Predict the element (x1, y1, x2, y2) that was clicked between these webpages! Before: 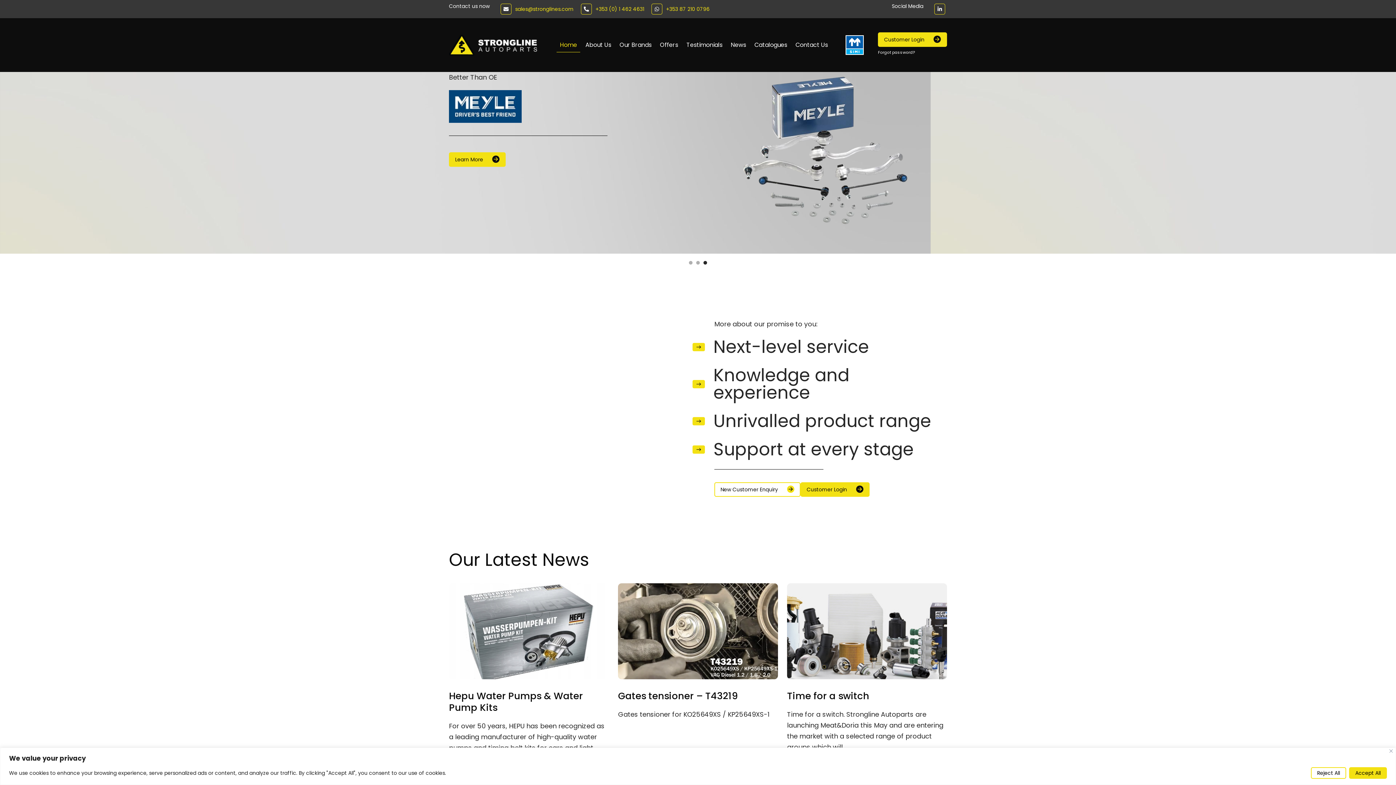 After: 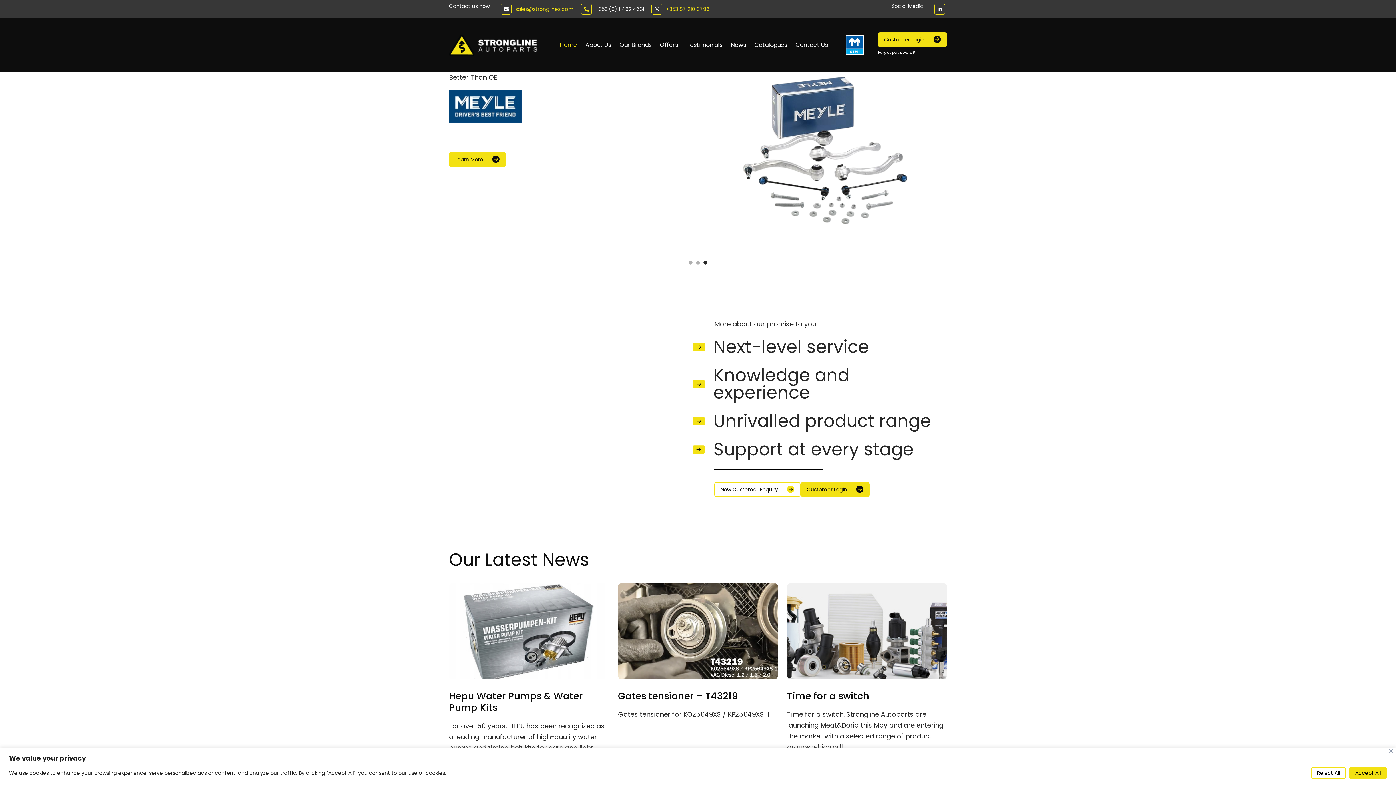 Action: label: +353 (0) 1 462 4631 bbox: (581, 3, 644, 14)